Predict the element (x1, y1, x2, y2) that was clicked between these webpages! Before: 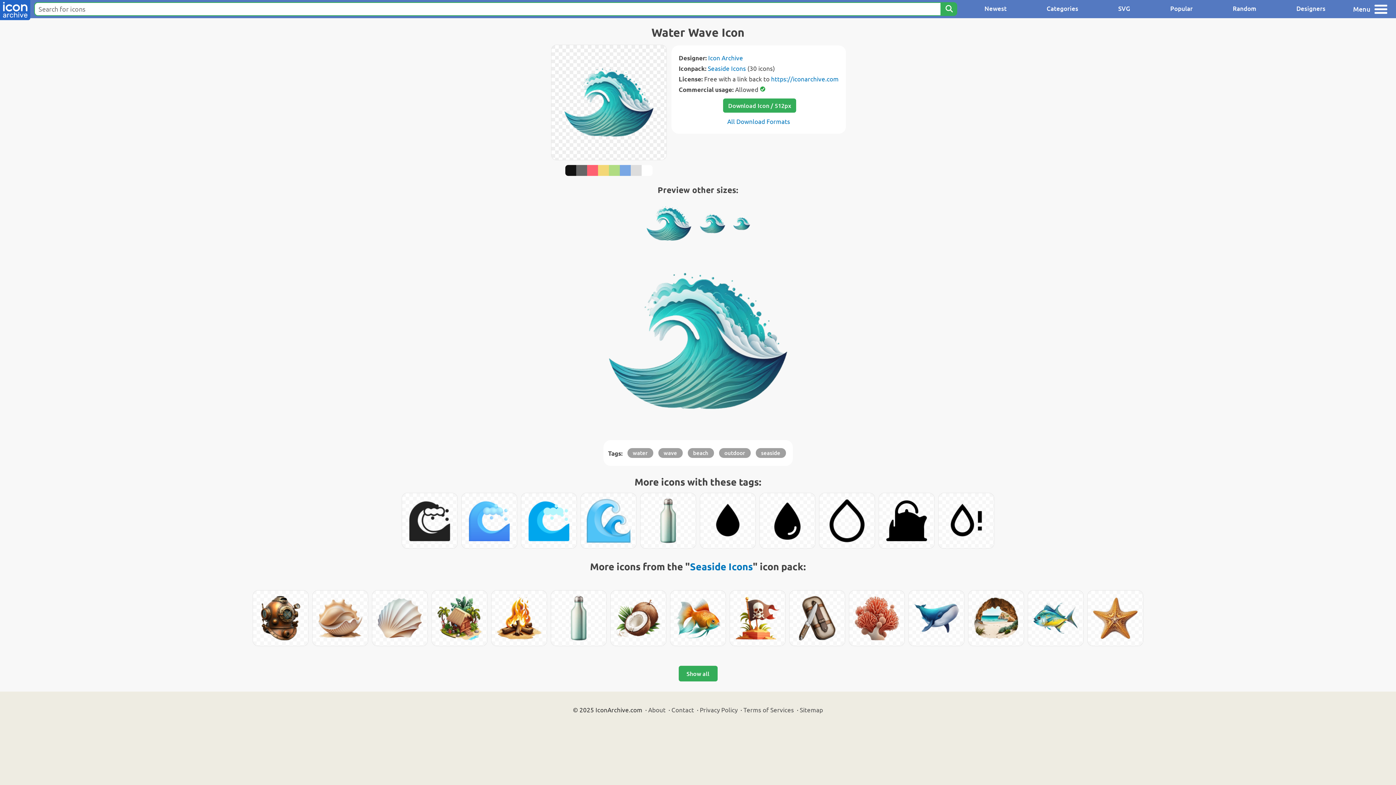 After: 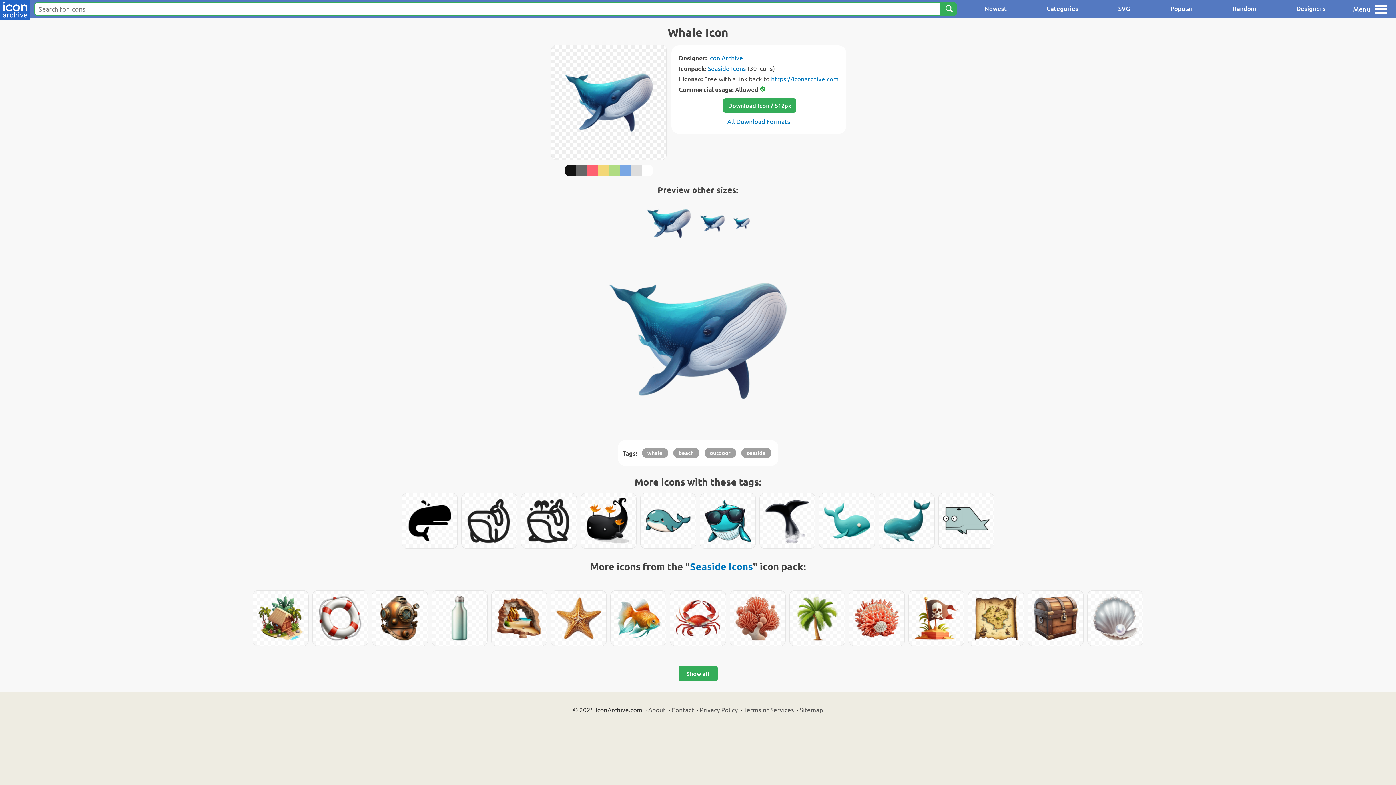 Action: bbox: (909, 590, 964, 646)